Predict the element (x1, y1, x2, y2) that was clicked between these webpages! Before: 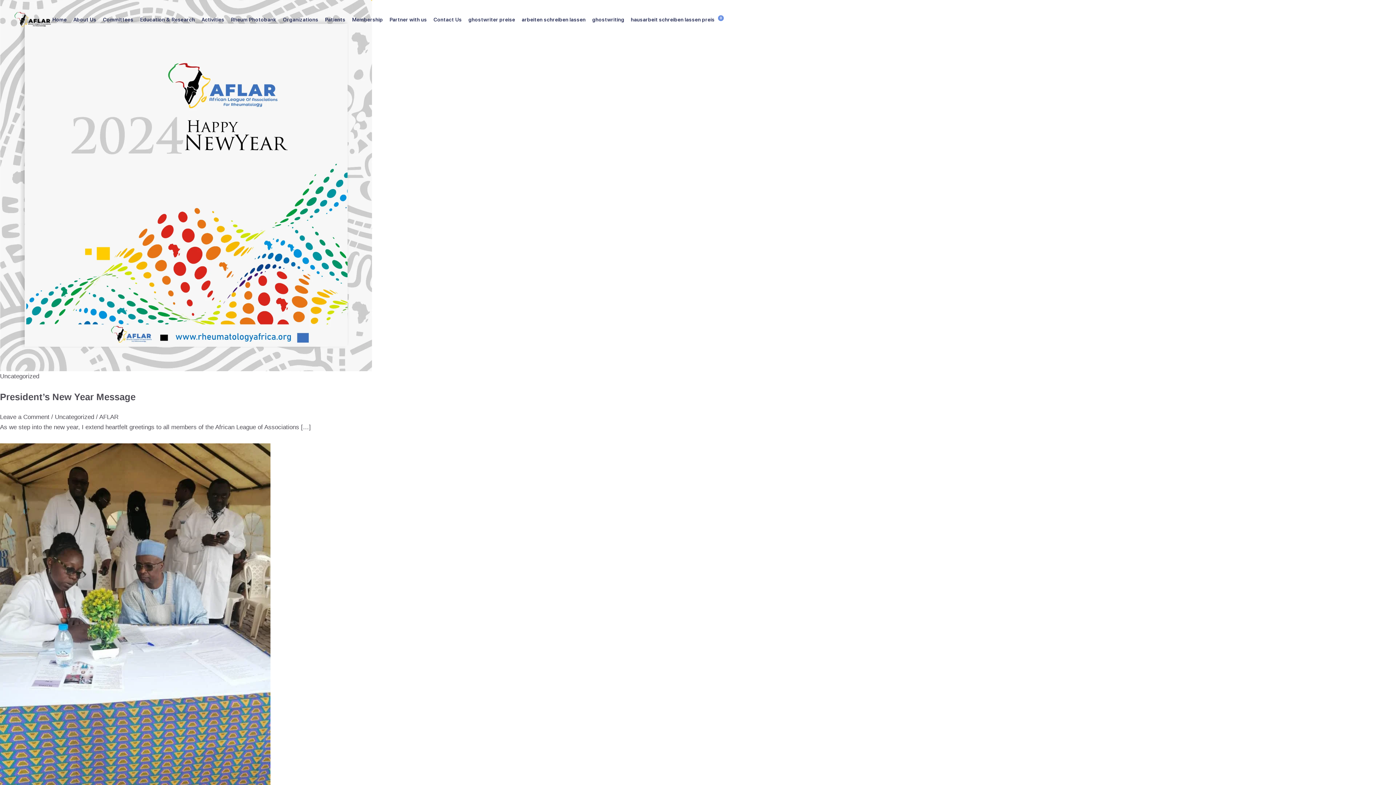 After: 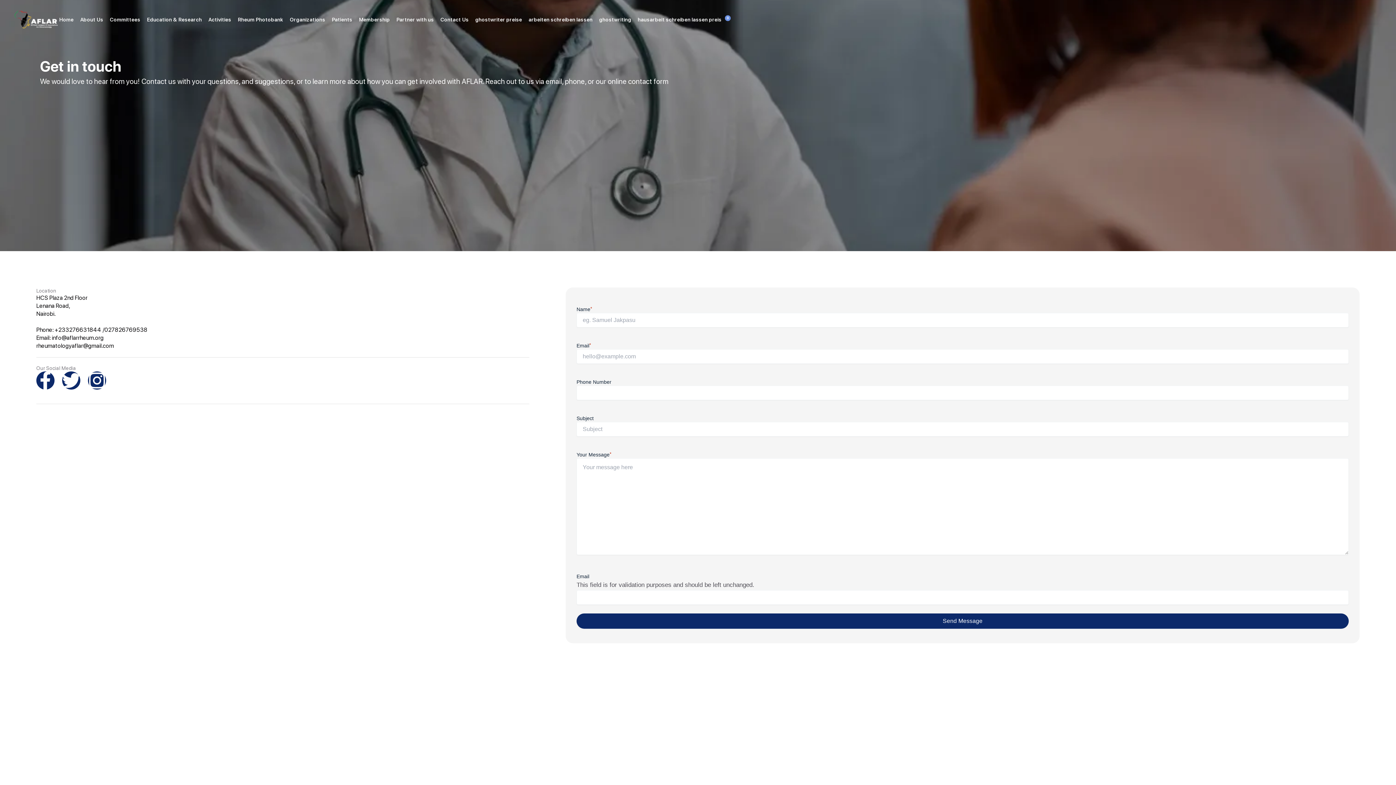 Action: bbox: (432, 10, 463, 28) label: Contact Us